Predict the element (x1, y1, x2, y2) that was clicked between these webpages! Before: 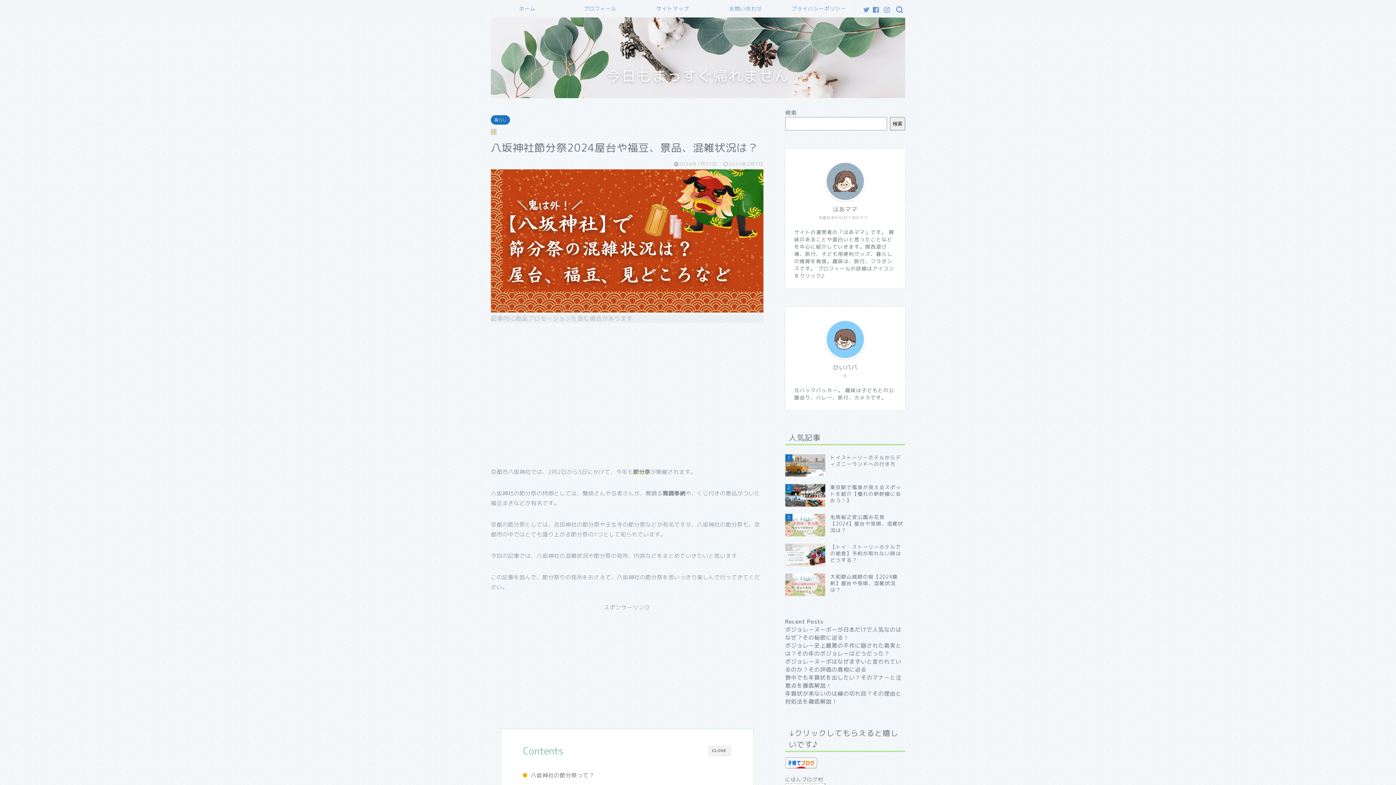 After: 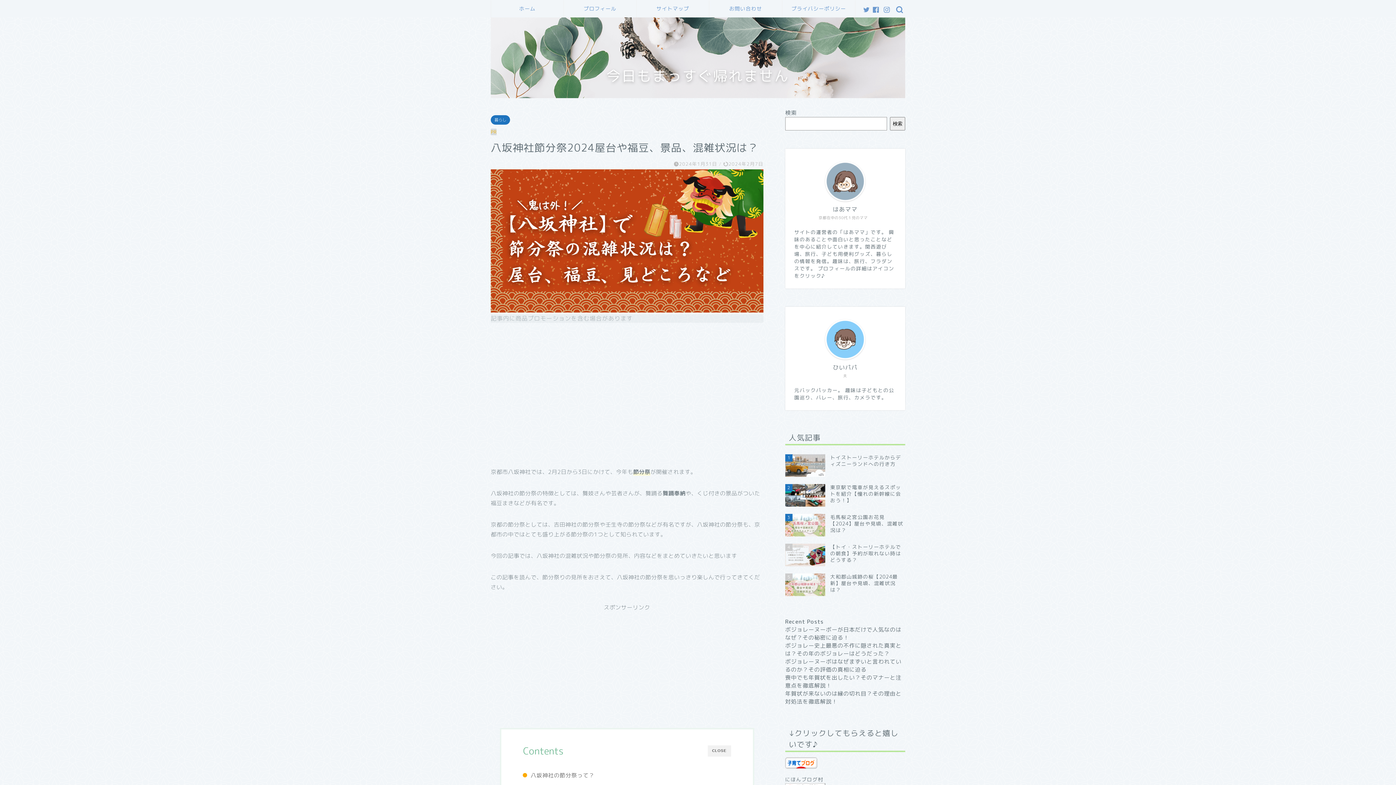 Action: bbox: (785, 757, 905, 768)